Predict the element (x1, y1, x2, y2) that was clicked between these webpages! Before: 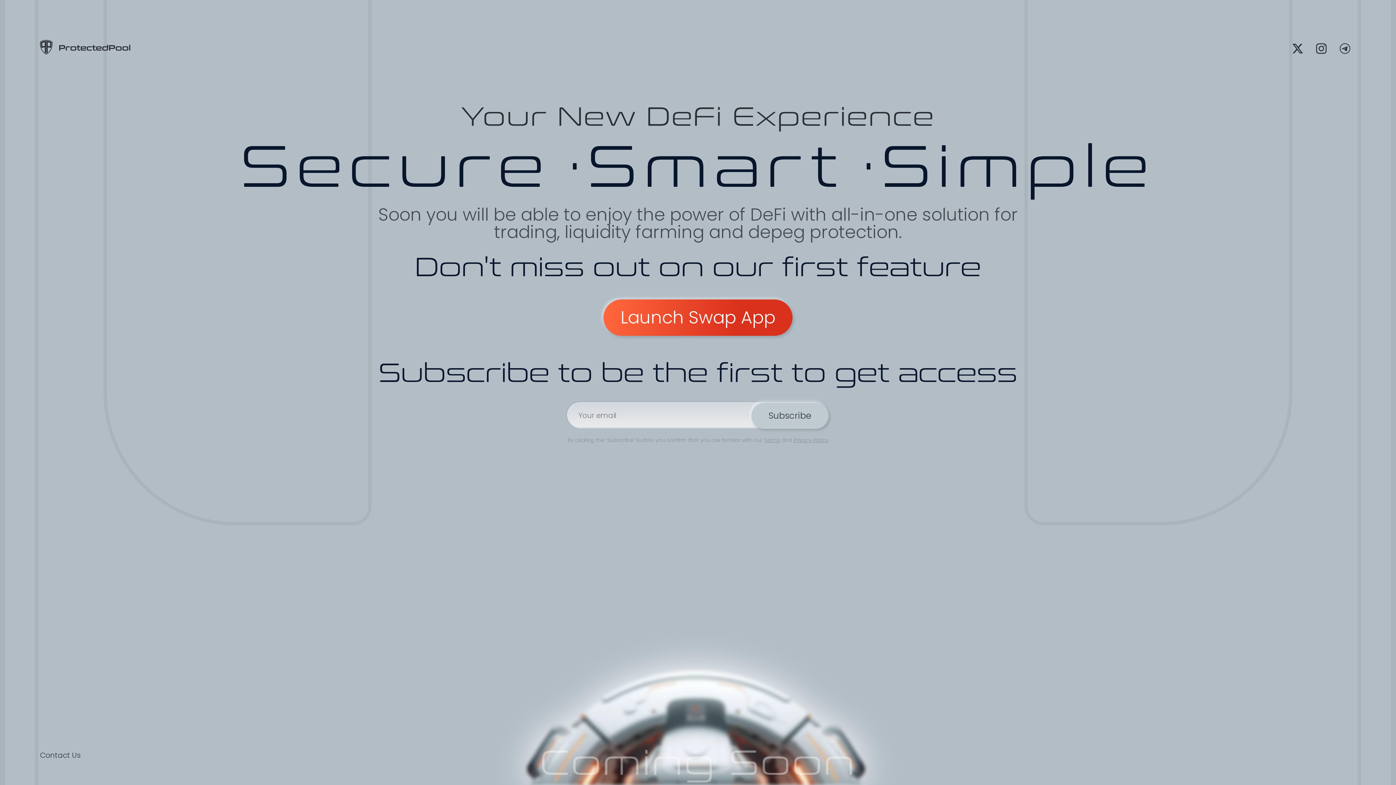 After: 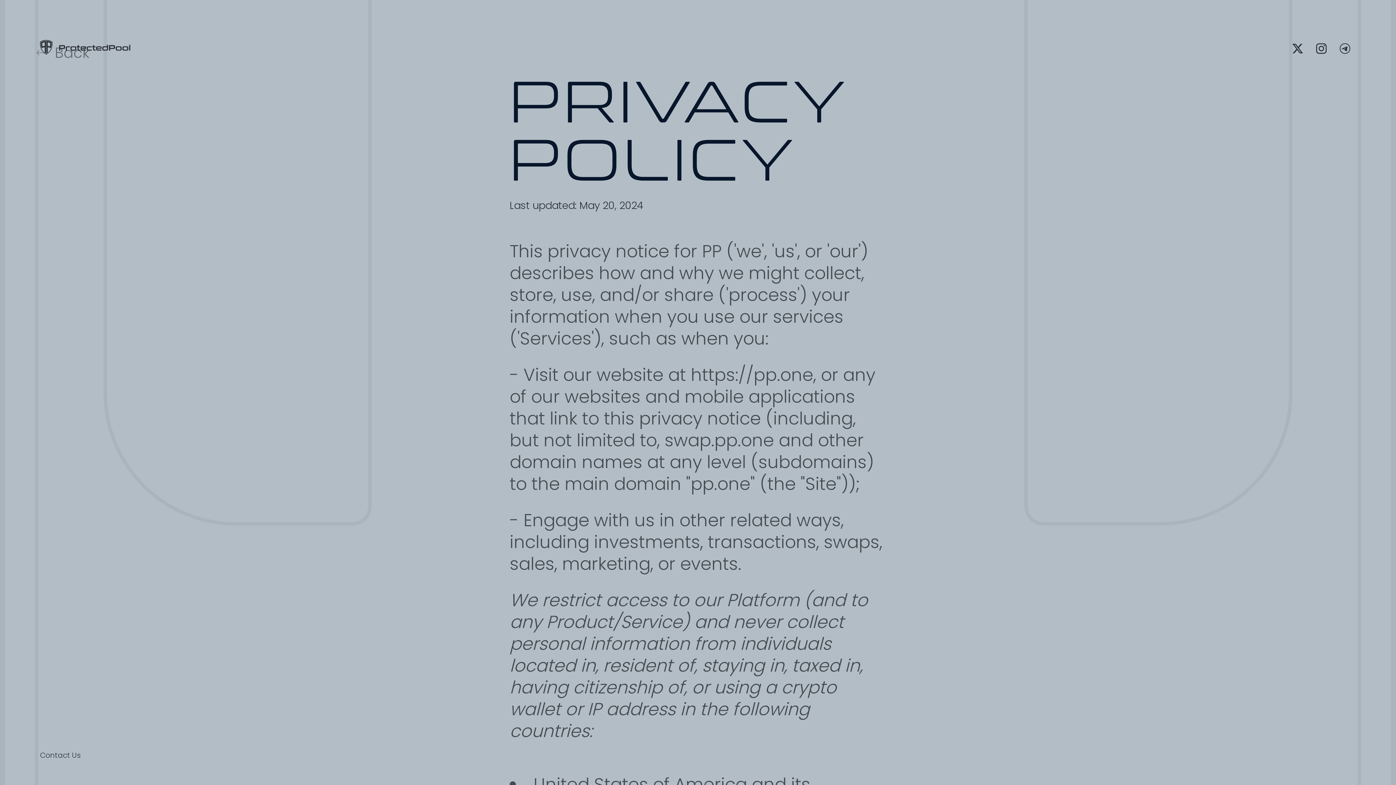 Action: label: Privacy Policy bbox: (793, 436, 828, 444)